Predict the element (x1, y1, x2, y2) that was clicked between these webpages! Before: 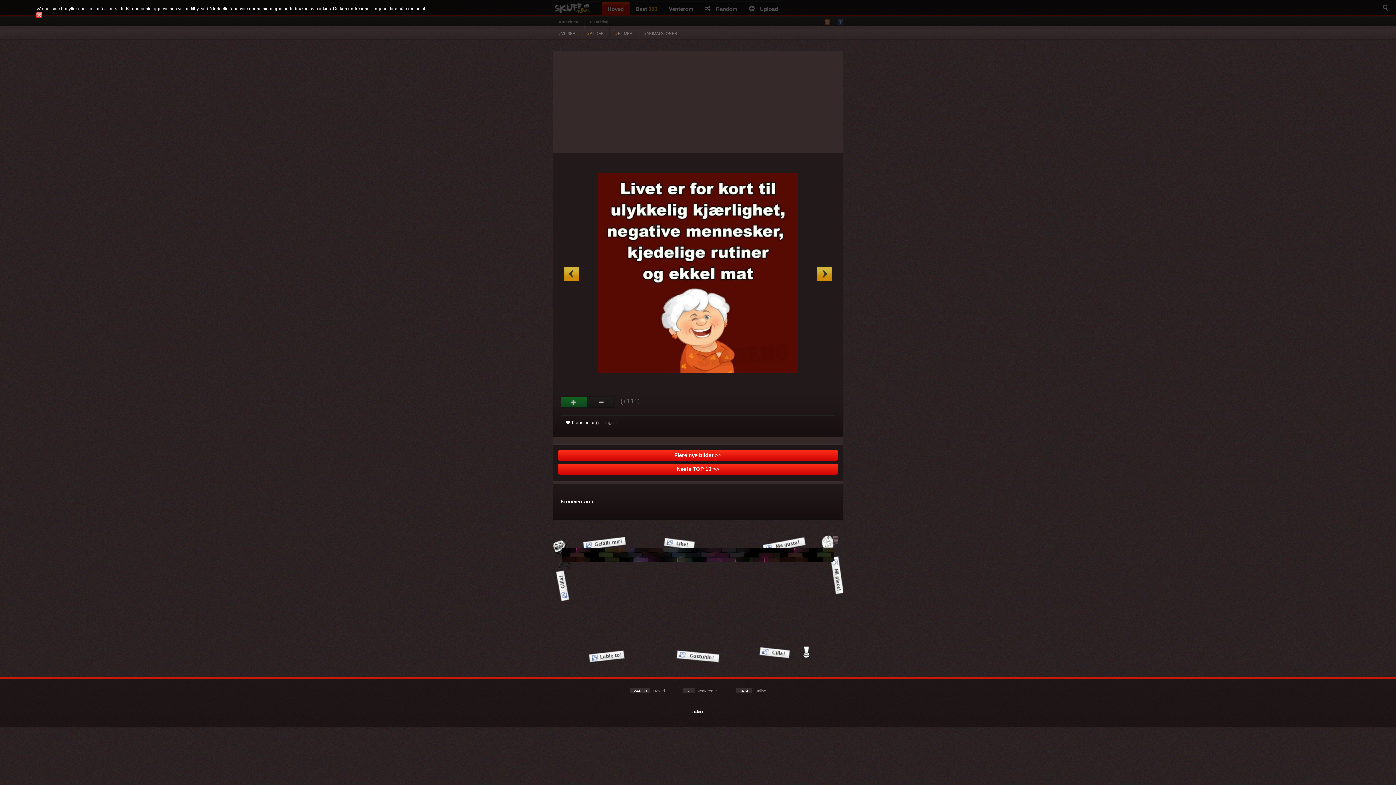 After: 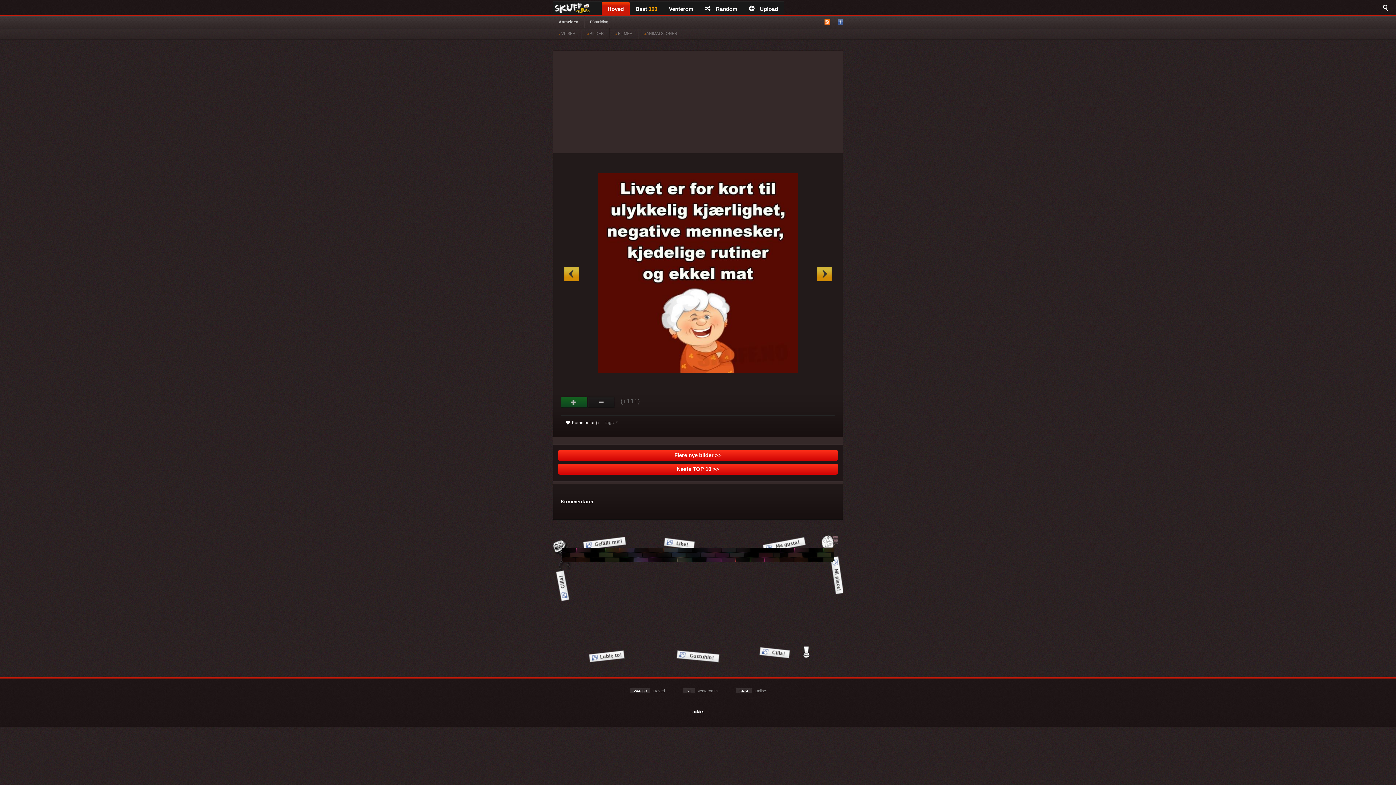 Action: bbox: (36, 14, 42, 19)